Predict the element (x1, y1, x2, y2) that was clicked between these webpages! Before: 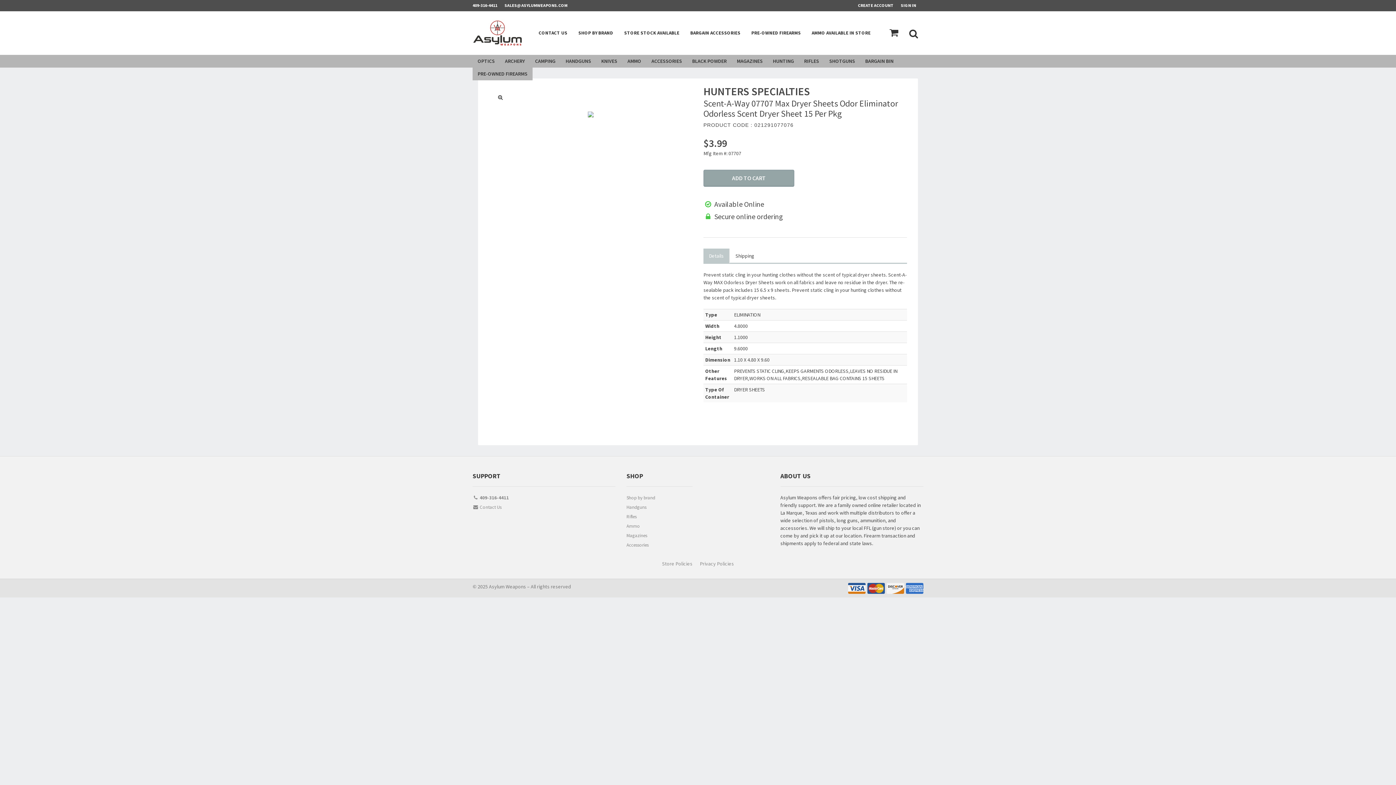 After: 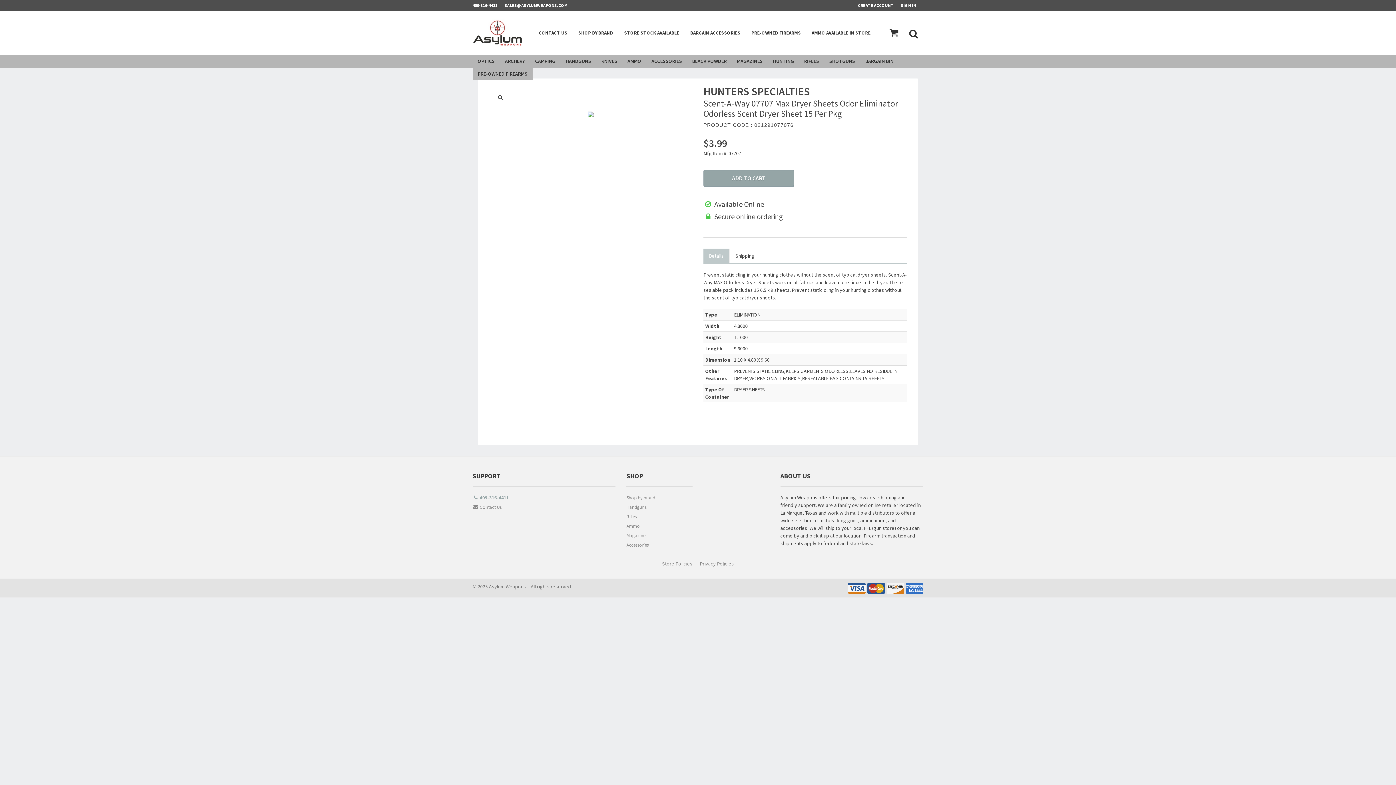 Action: label:  409-316-4411 bbox: (472, 494, 615, 503)